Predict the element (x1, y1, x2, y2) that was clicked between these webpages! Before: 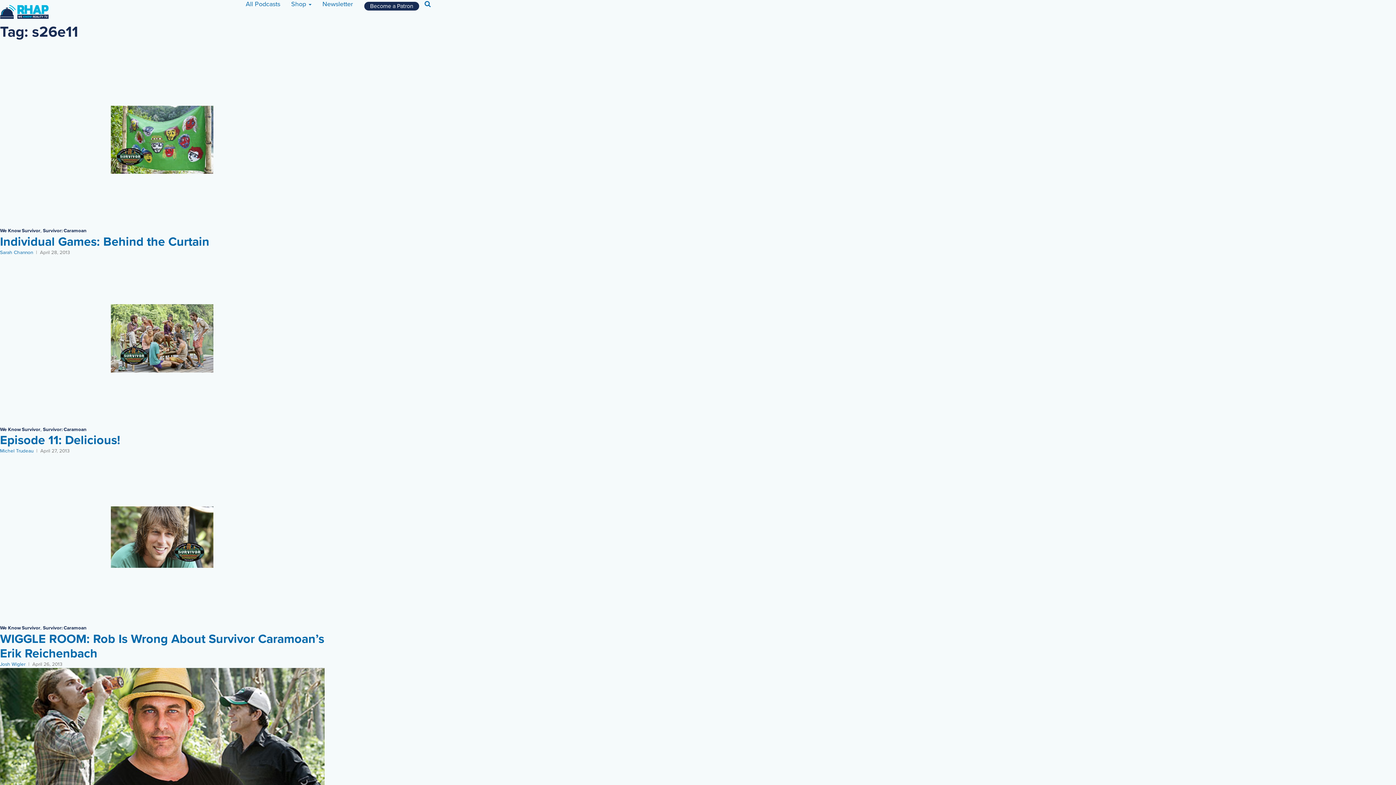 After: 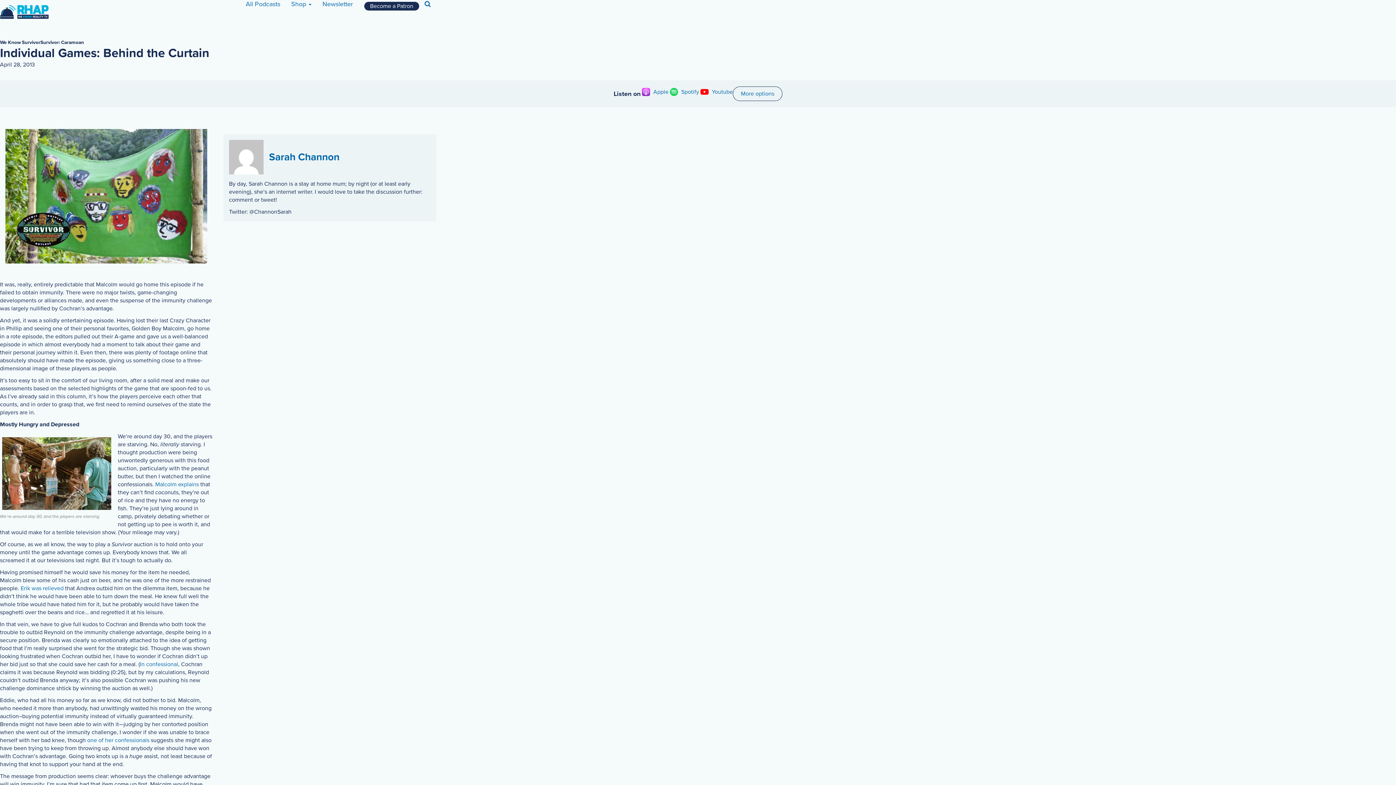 Action: bbox: (0, 234, 209, 249) label: Individual Games: Behind the Curtain